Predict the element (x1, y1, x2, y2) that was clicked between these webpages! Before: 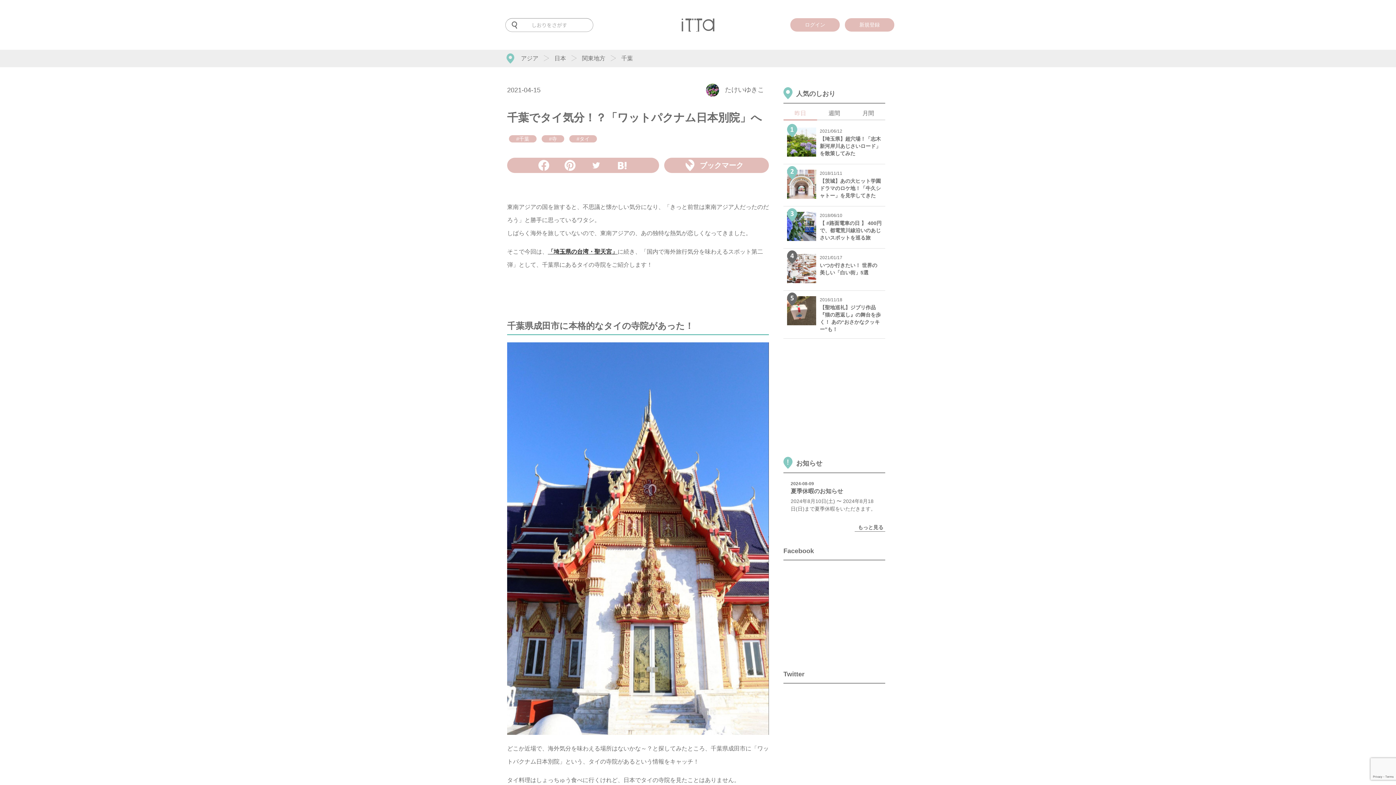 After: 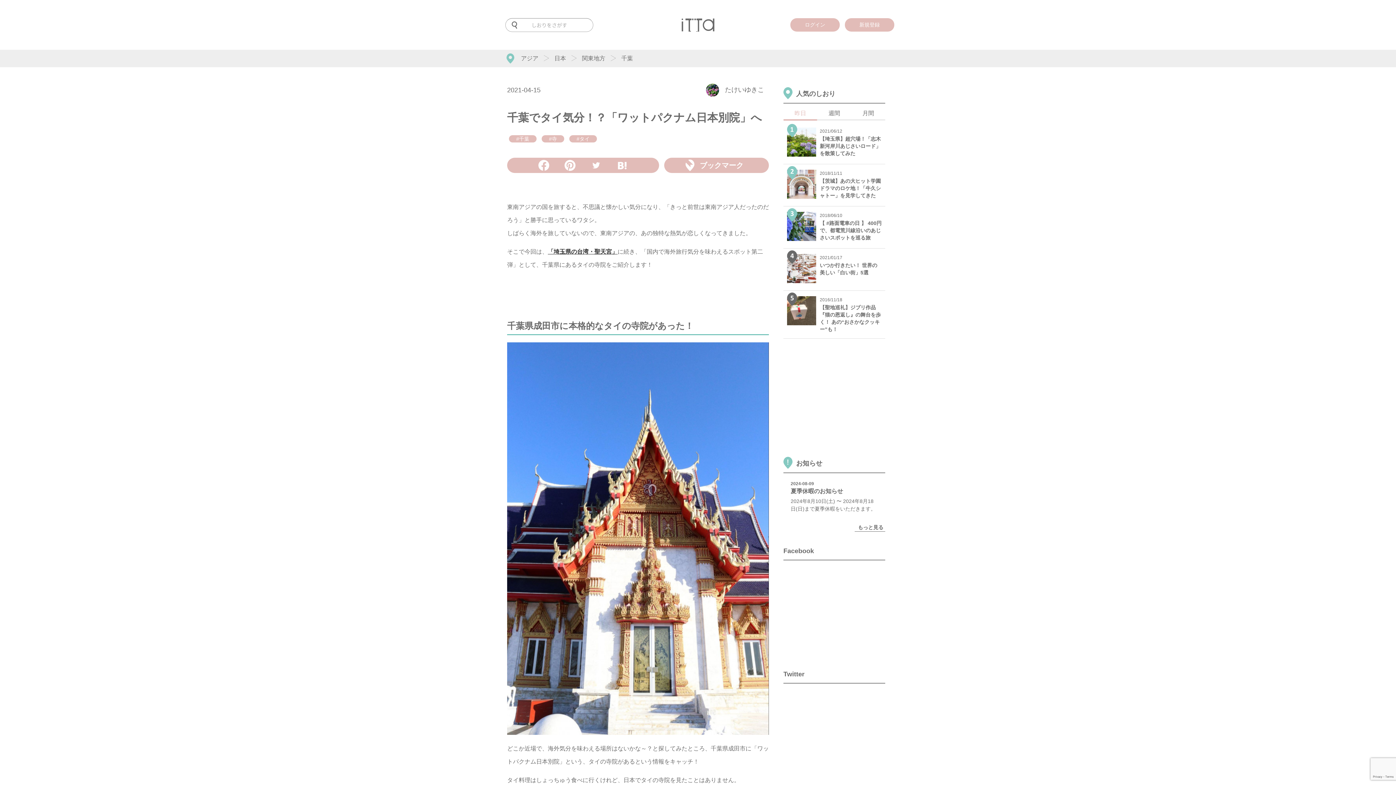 Action: bbox: (583, 157, 609, 173)